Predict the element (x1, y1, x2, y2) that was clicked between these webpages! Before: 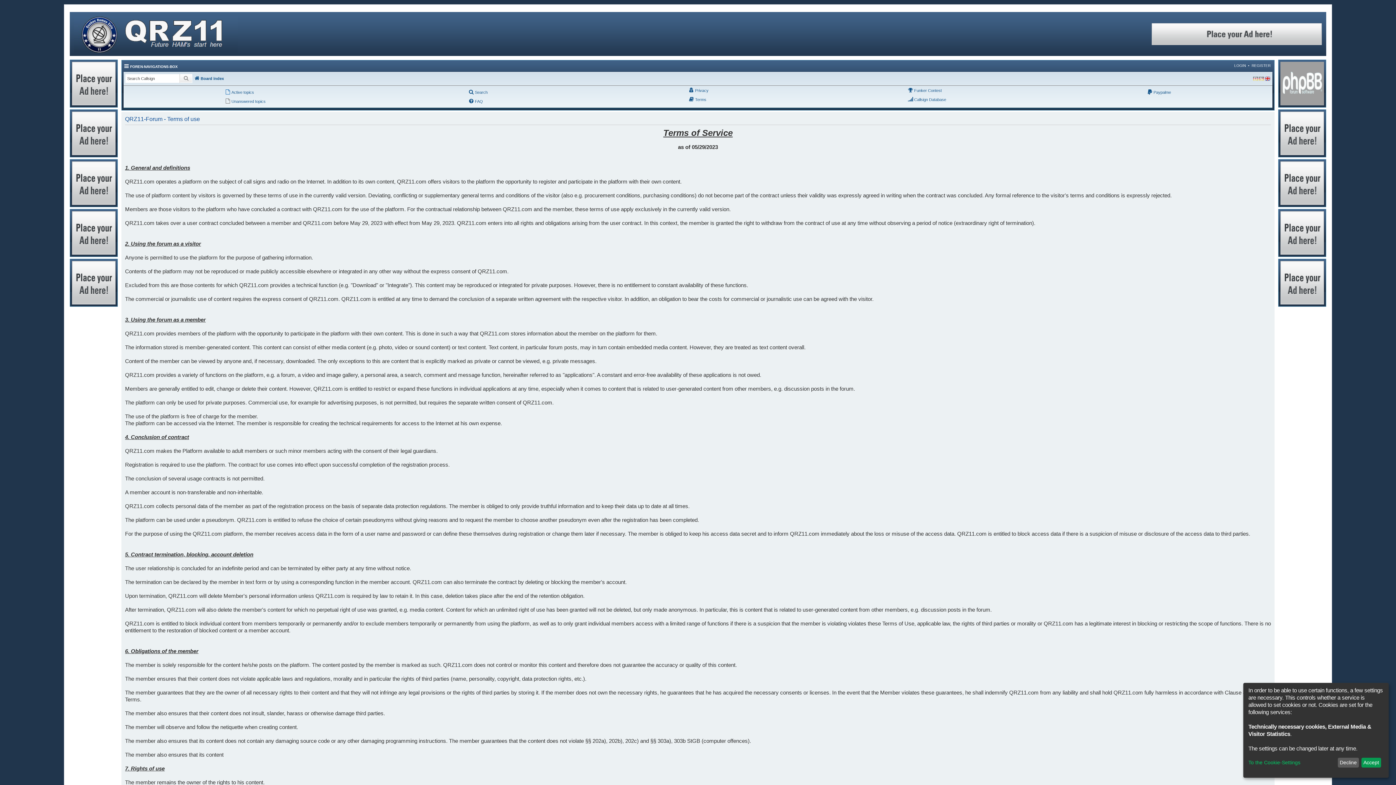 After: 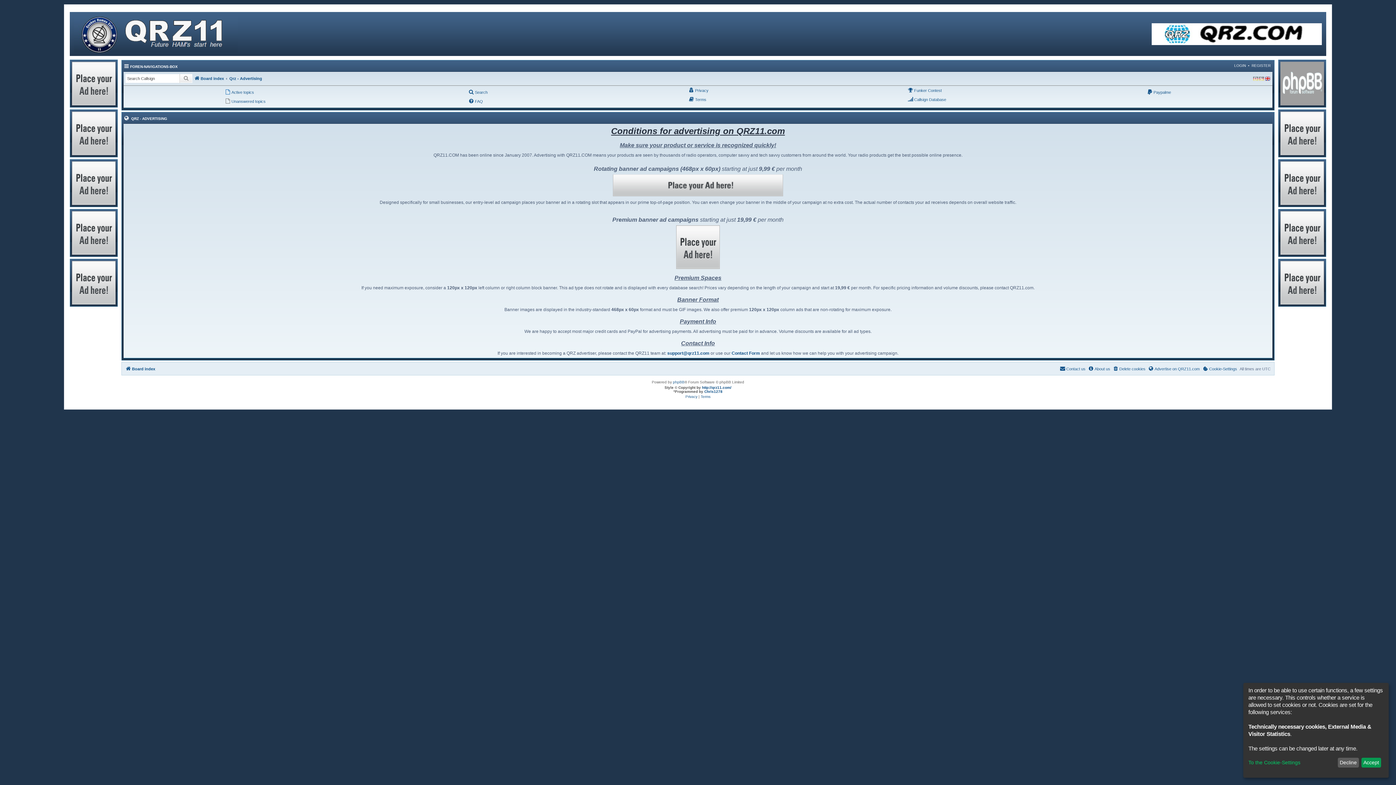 Action: bbox: (72, 111, 115, 155)